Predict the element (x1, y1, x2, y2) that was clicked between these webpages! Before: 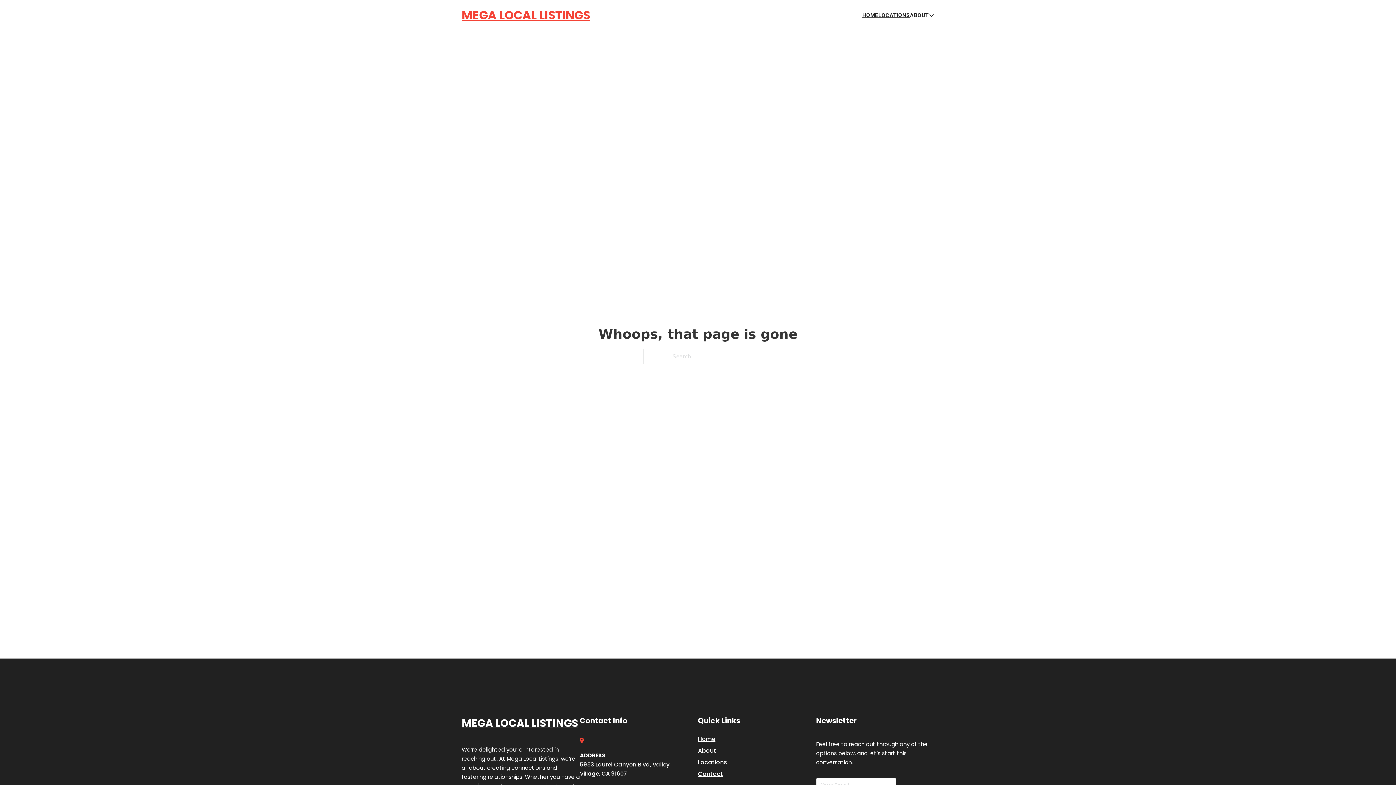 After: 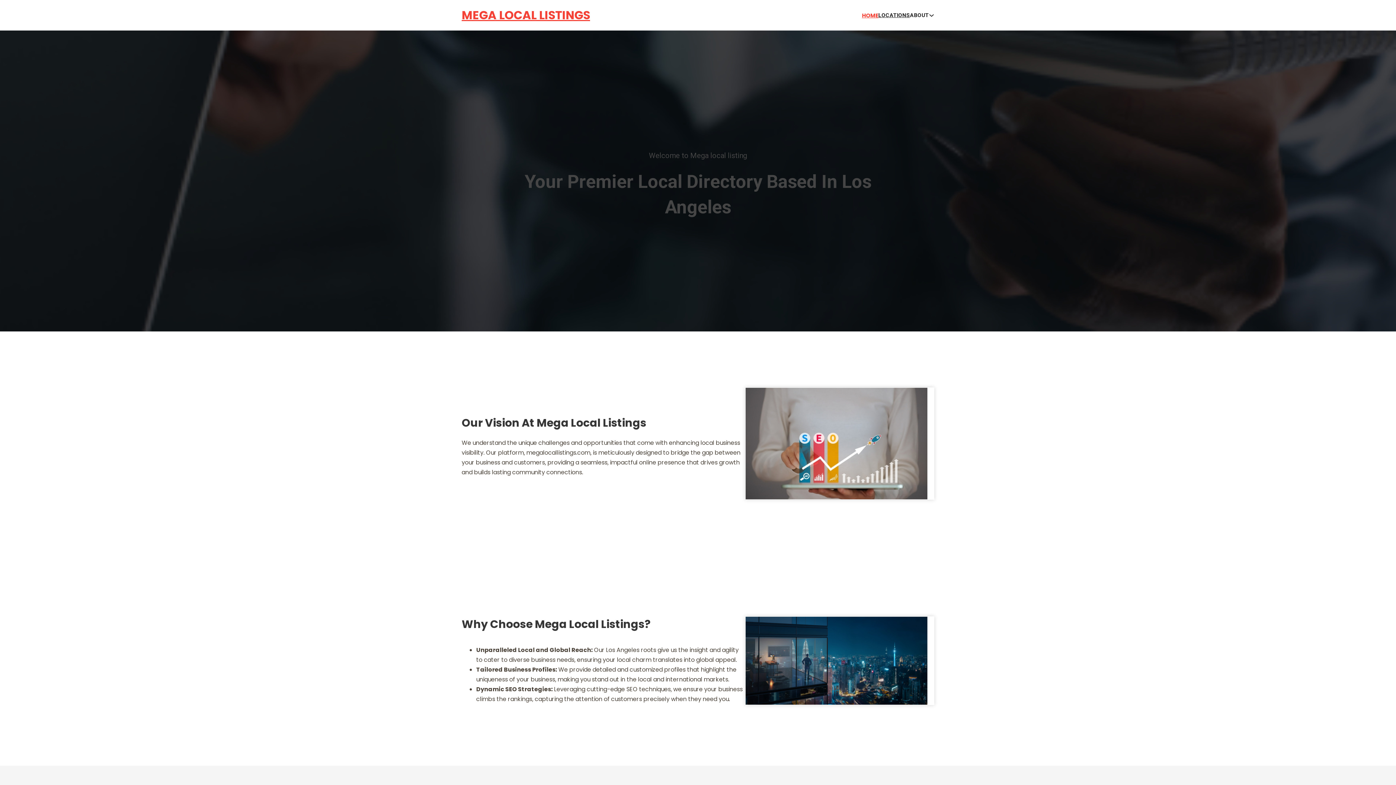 Action: label: Home bbox: (698, 734, 715, 744)